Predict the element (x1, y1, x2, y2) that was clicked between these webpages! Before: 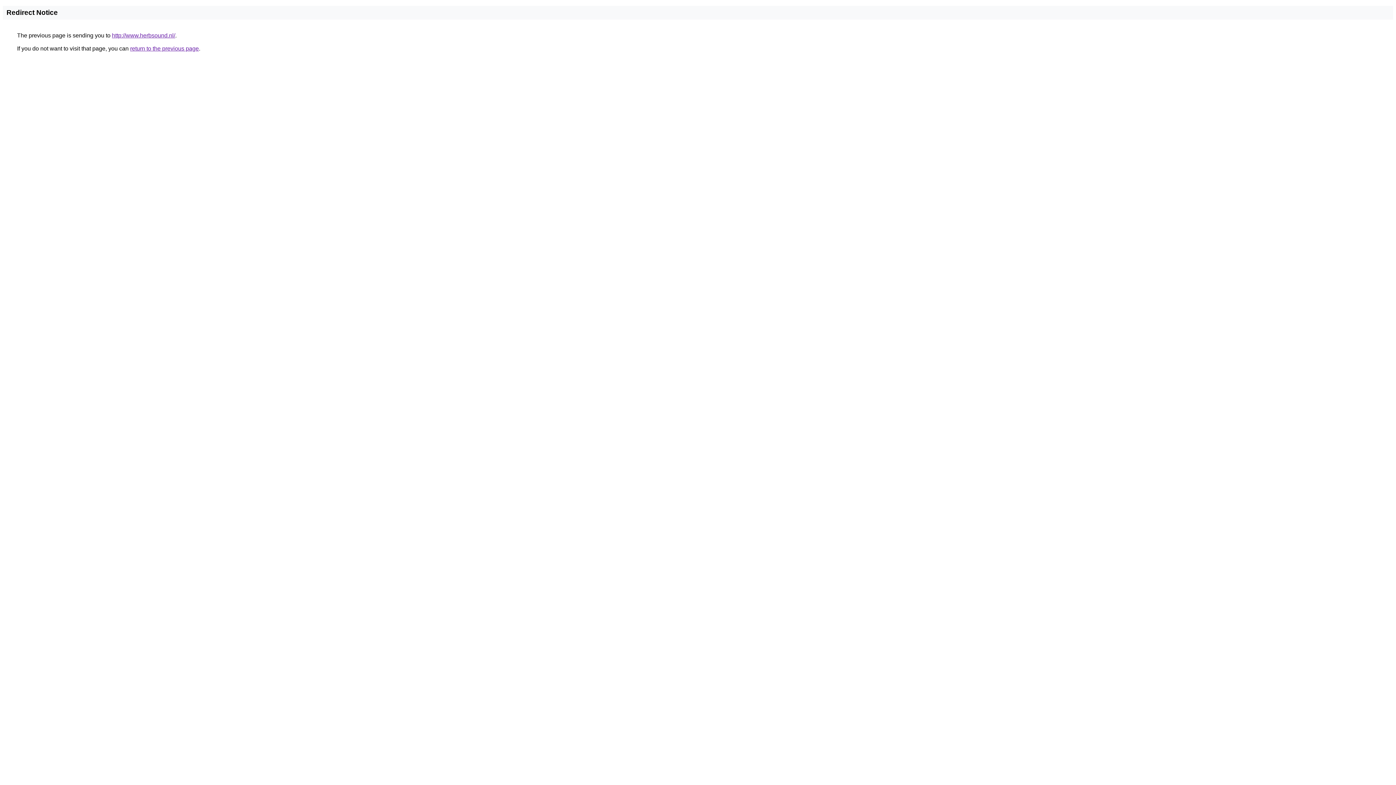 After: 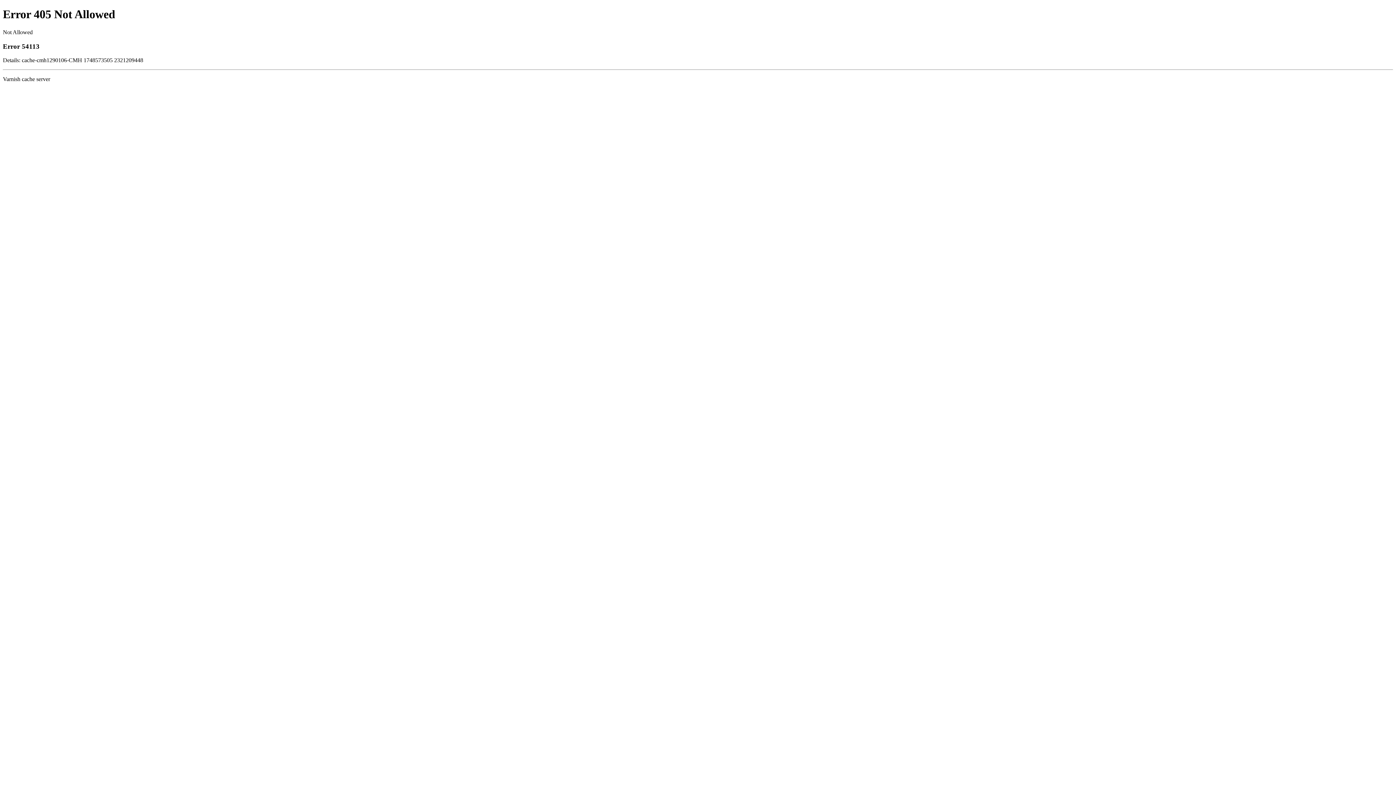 Action: label: http://www.herbsound.nl/ bbox: (112, 32, 175, 38)